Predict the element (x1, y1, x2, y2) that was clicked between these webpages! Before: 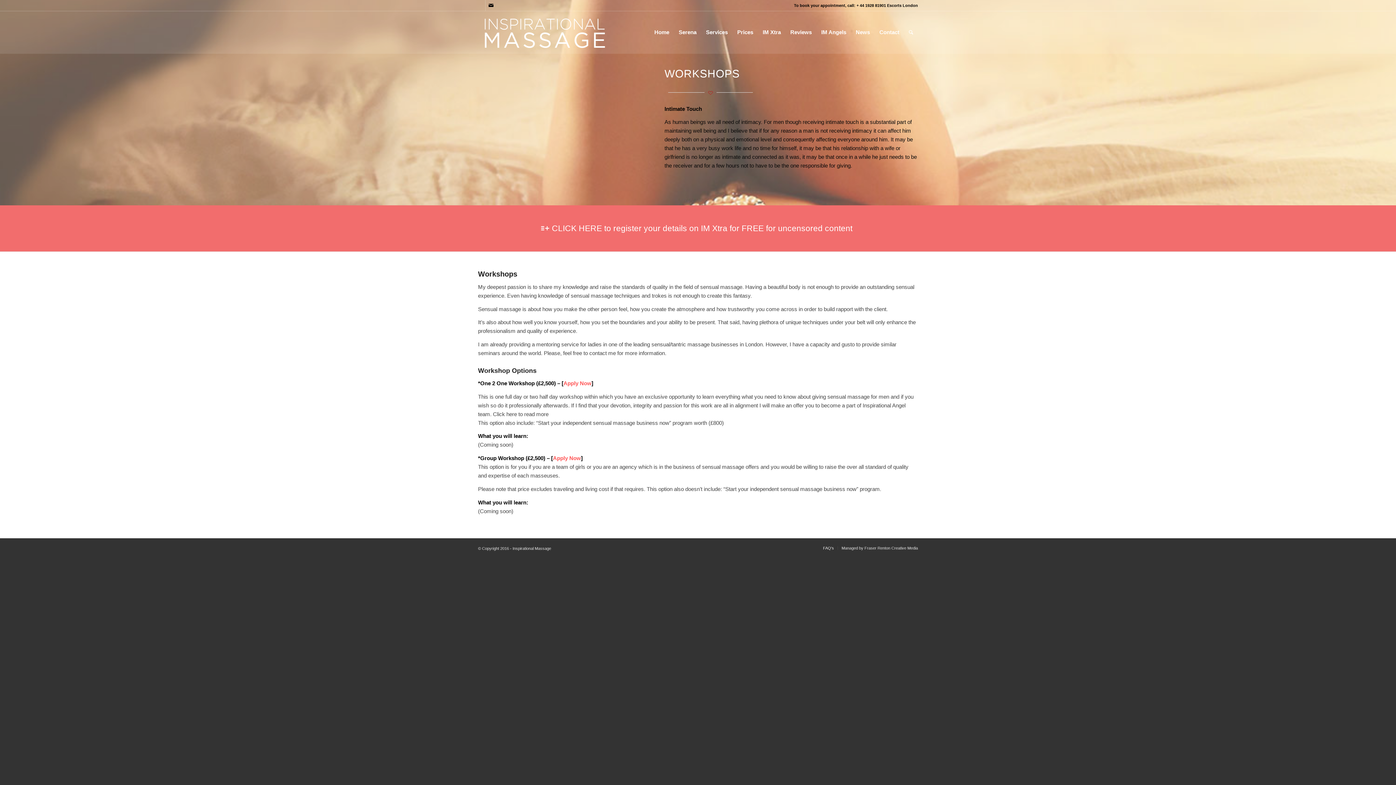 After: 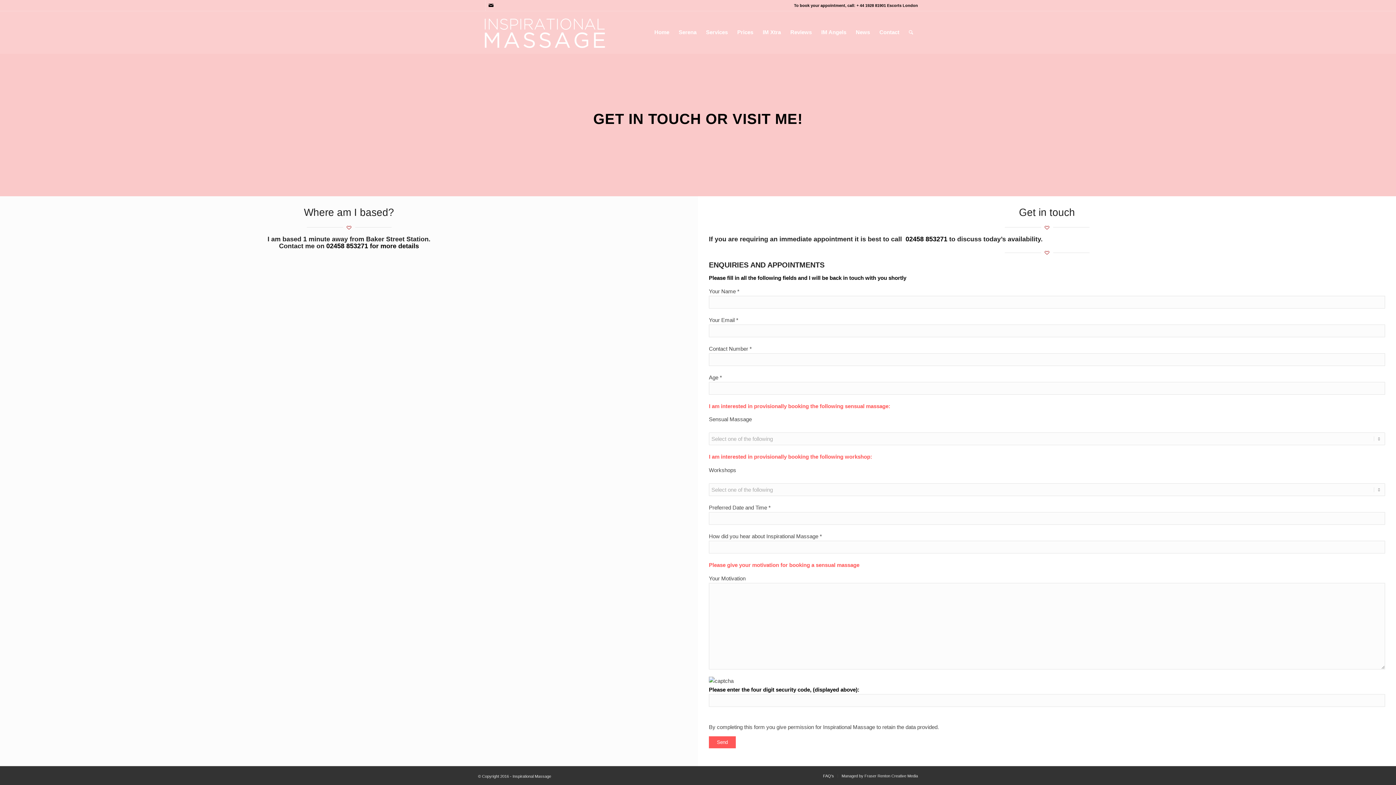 Action: bbox: (874, 10, 904, 53) label: Contact